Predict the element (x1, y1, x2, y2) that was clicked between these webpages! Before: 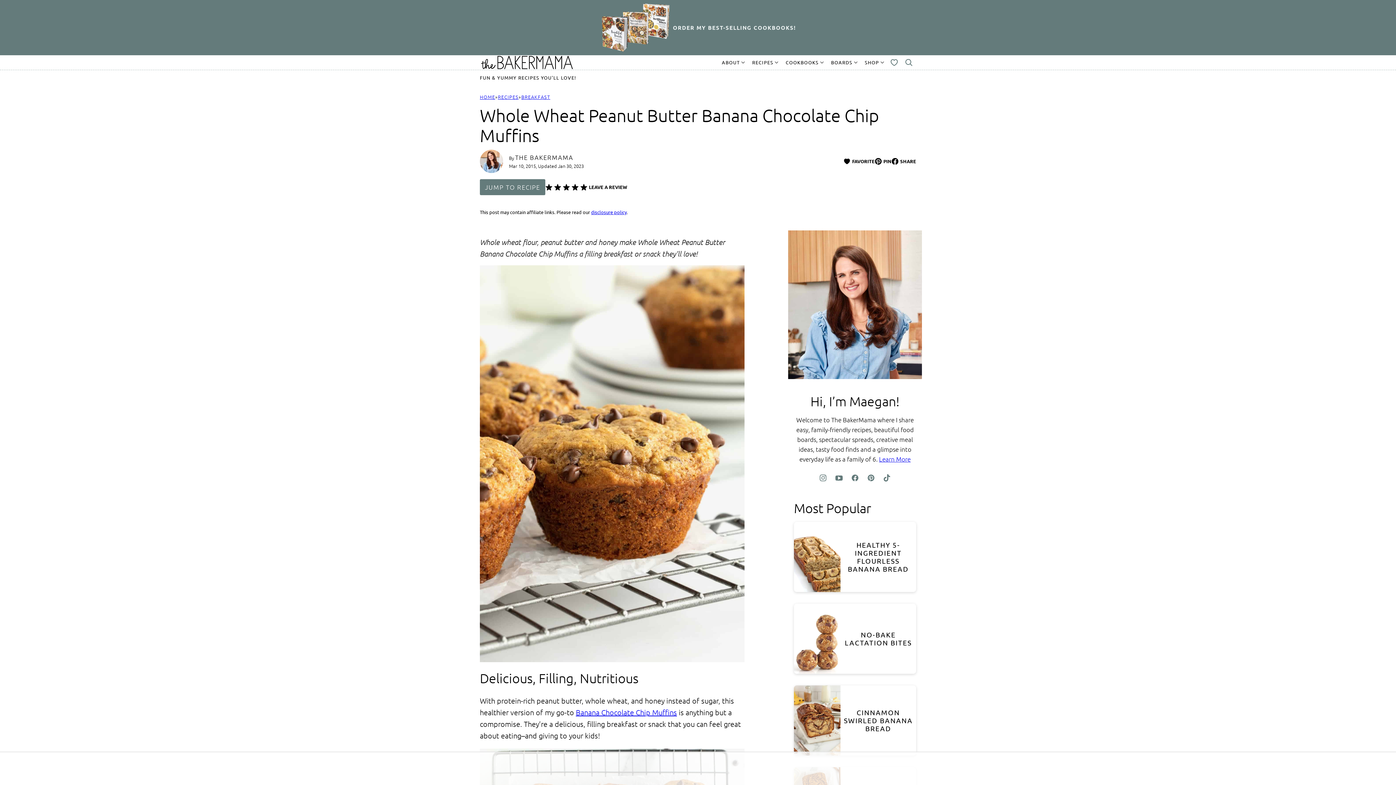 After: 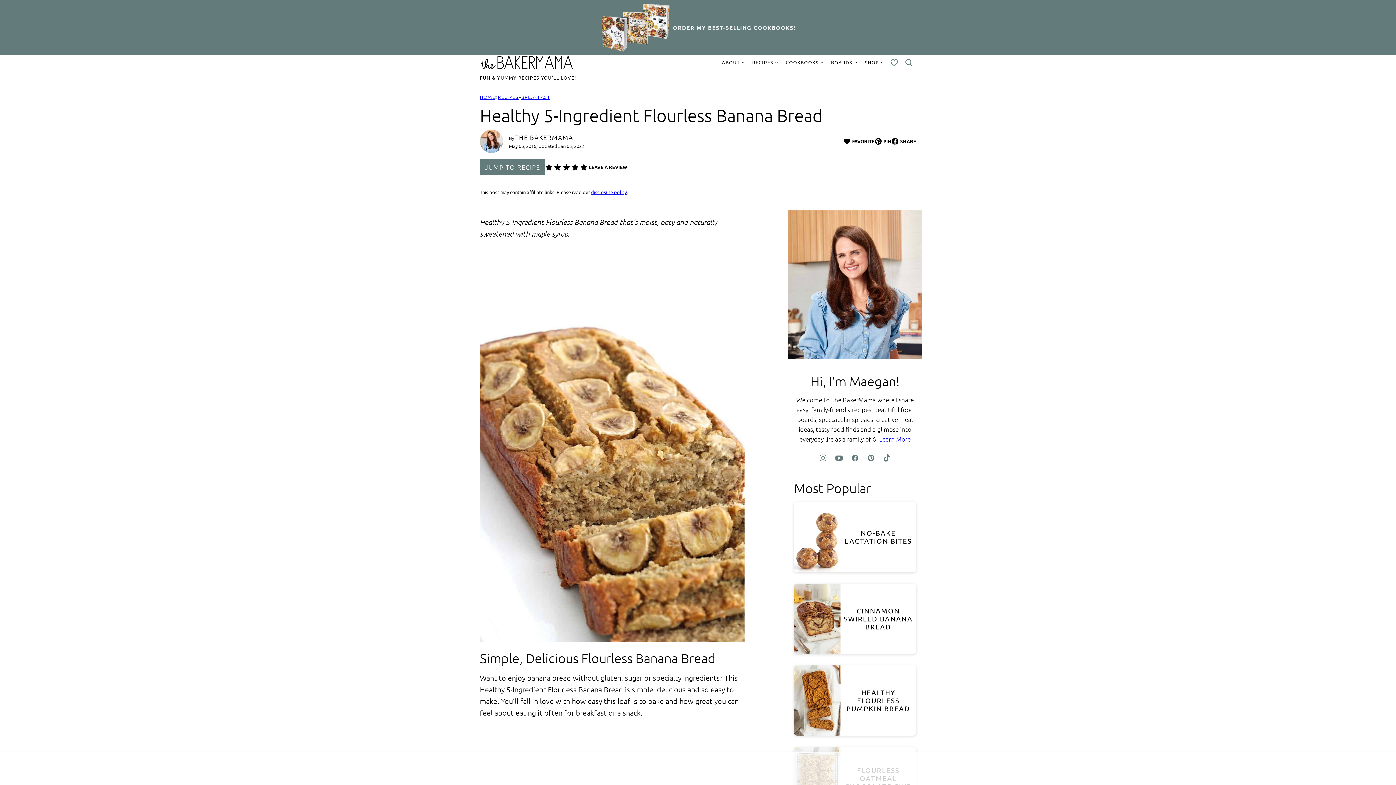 Action: bbox: (794, 522, 840, 592)